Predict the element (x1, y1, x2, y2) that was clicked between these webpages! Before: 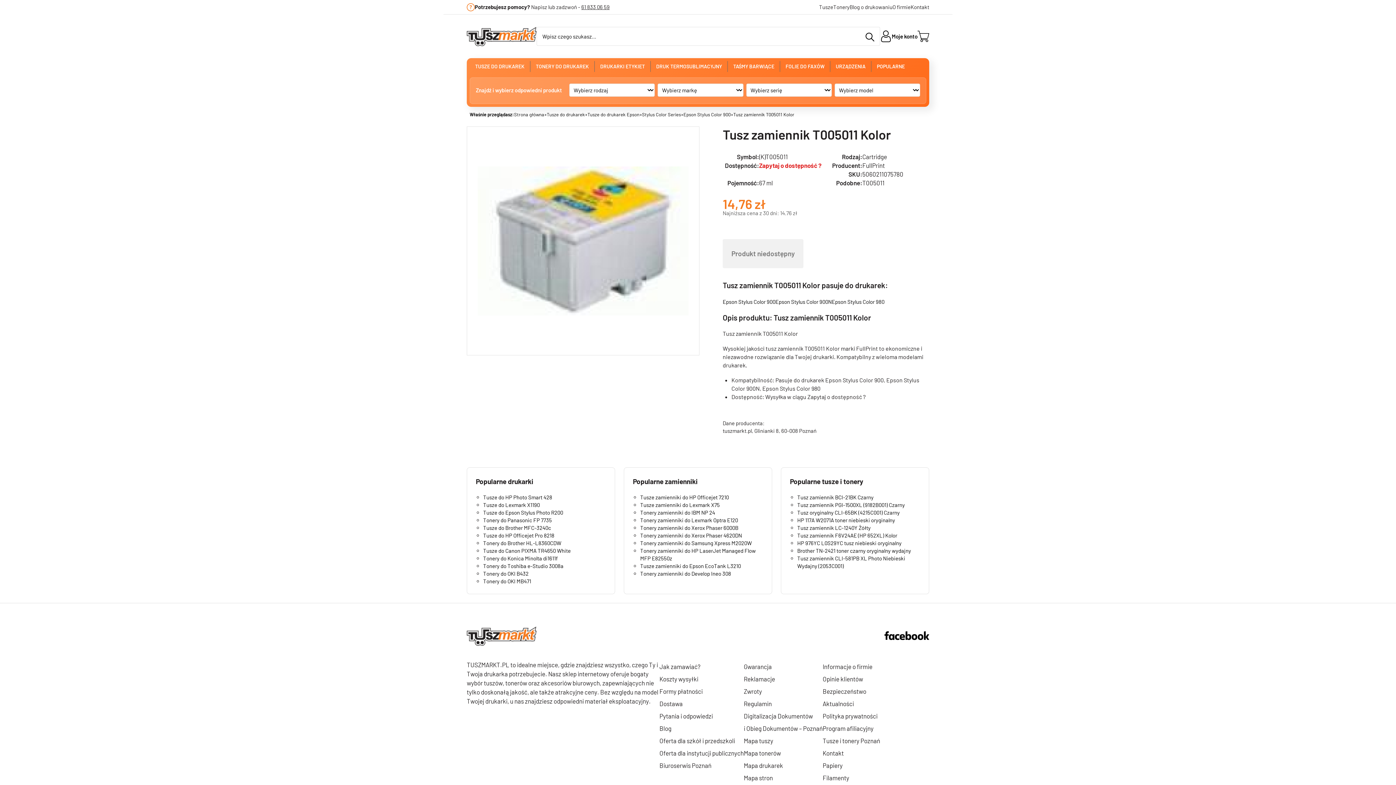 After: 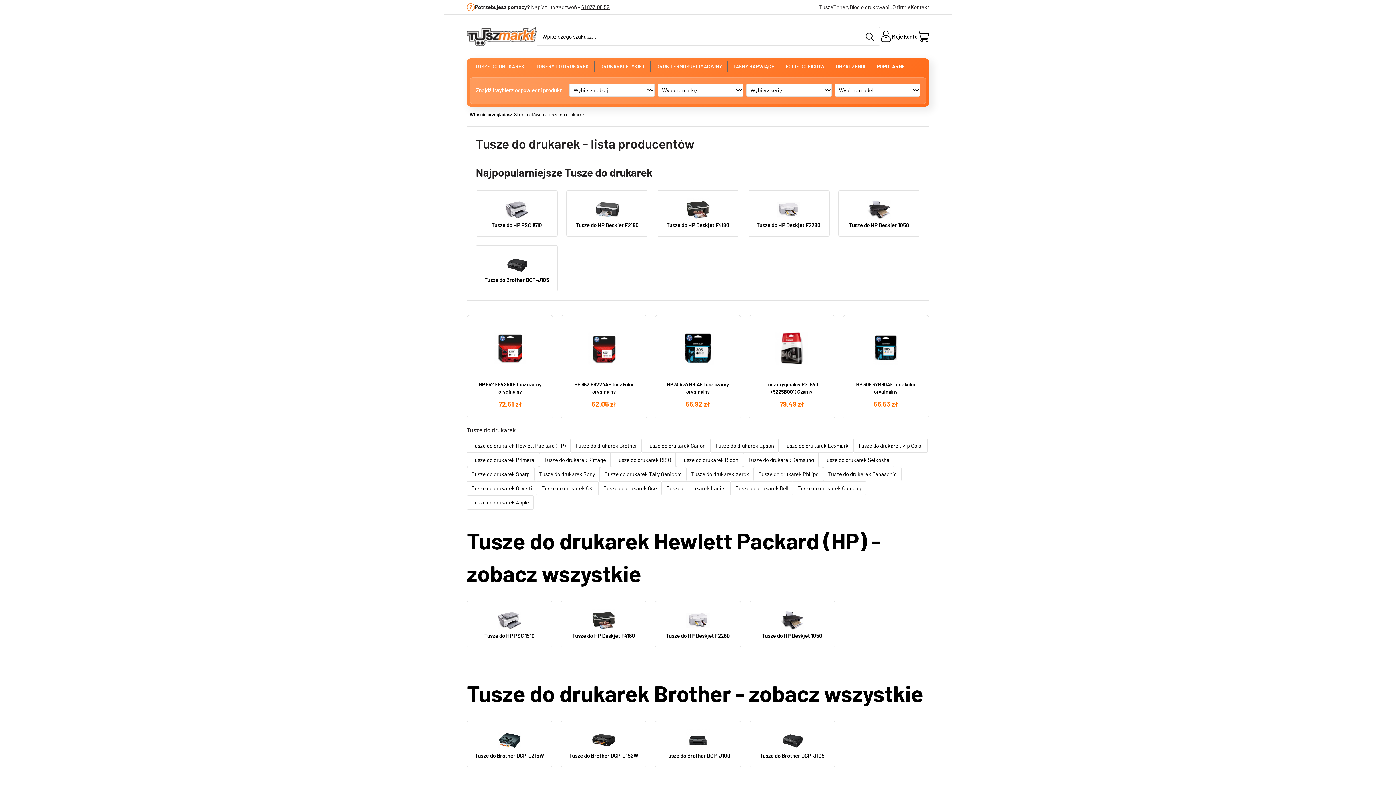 Action: label: TUSZE DO DRUKAREK bbox: (469, 61, 530, 73)